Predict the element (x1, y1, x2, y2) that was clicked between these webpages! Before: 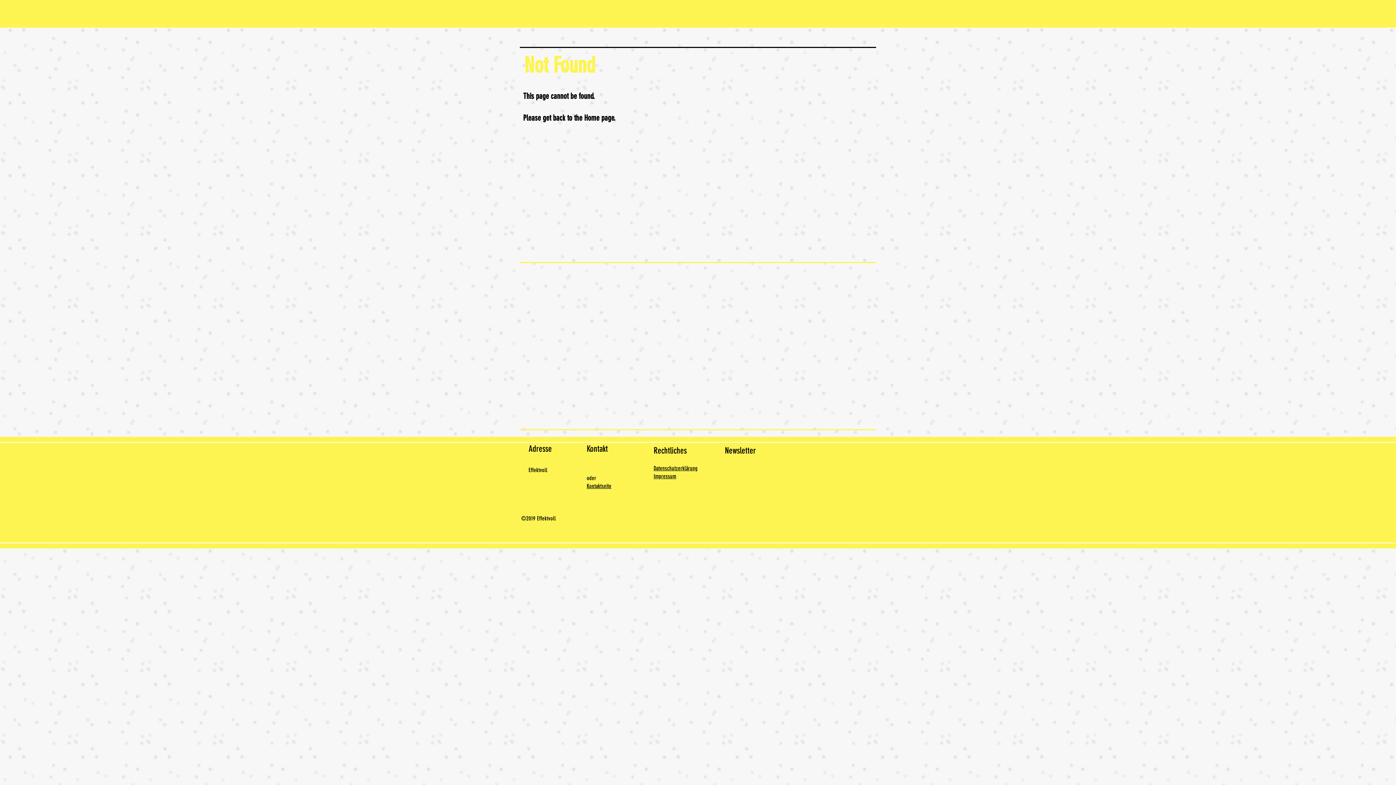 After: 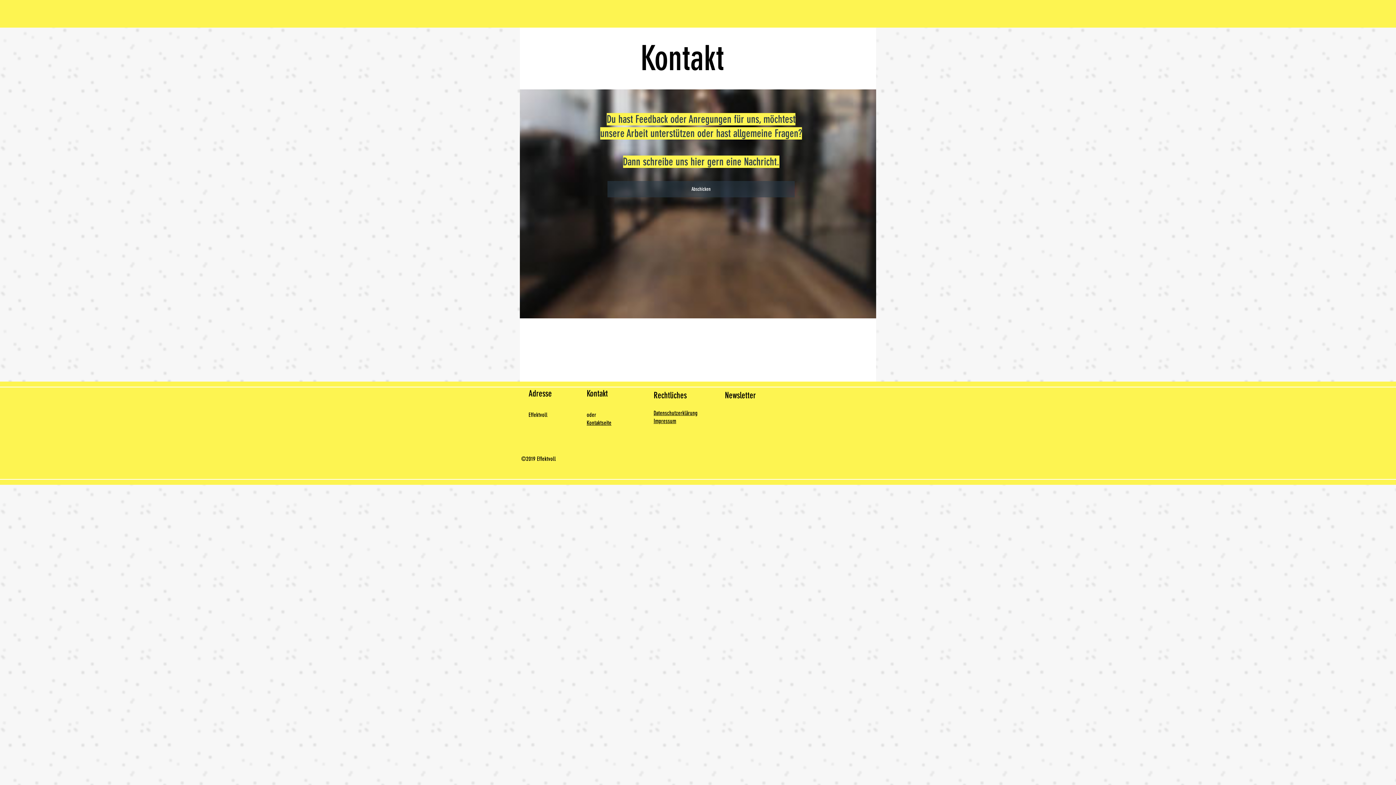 Action: label: Kontaktseite bbox: (586, 482, 611, 490)